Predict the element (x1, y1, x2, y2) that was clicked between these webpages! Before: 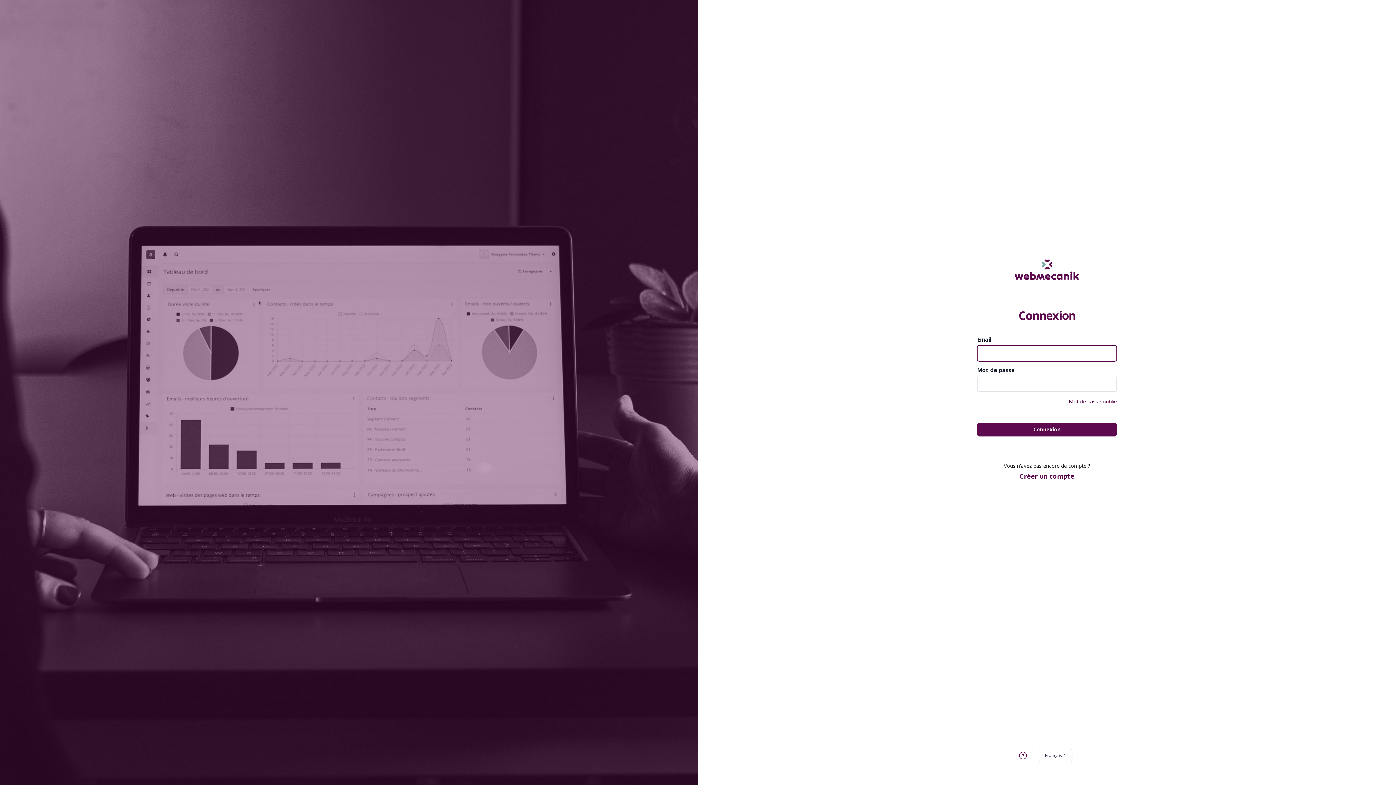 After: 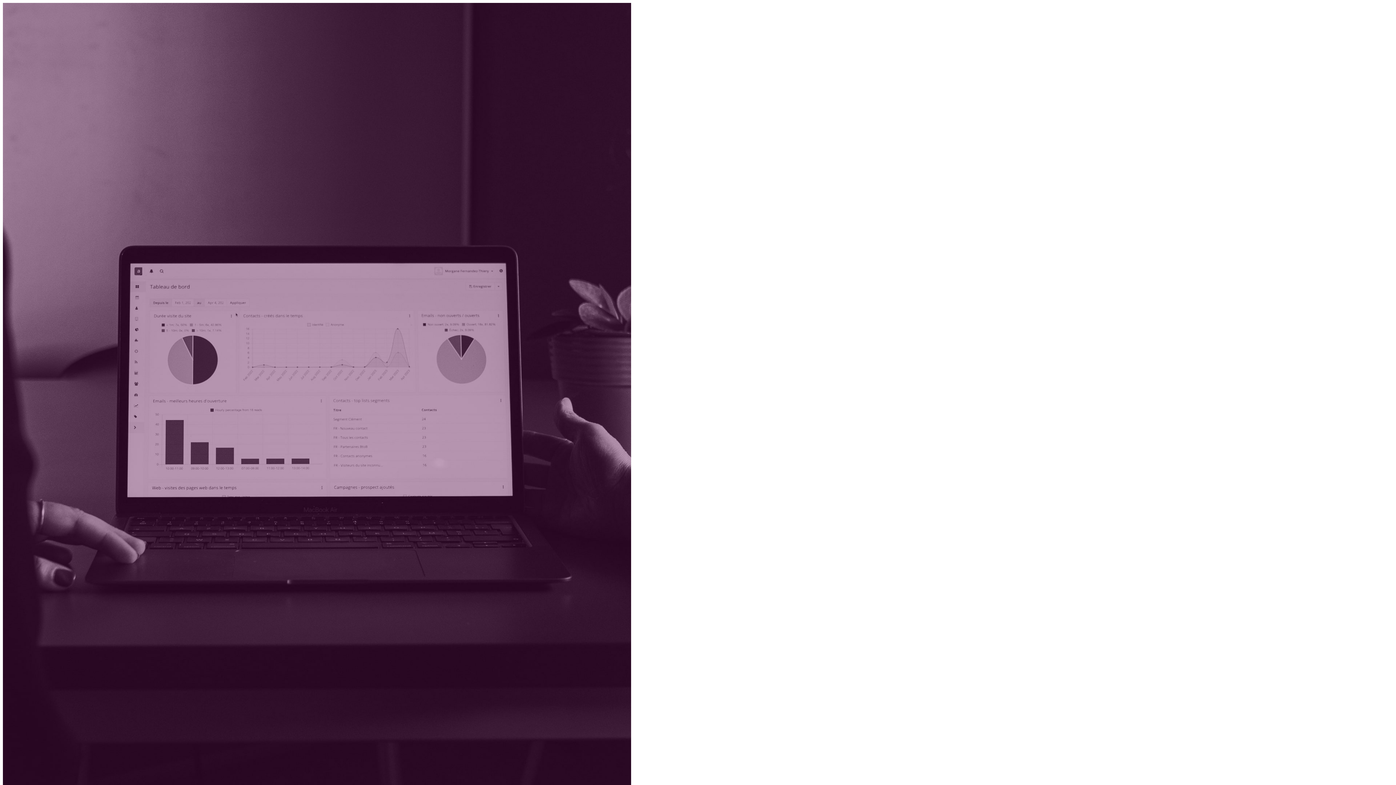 Action: label: Mot de passe oublié bbox: (1069, 398, 1117, 405)